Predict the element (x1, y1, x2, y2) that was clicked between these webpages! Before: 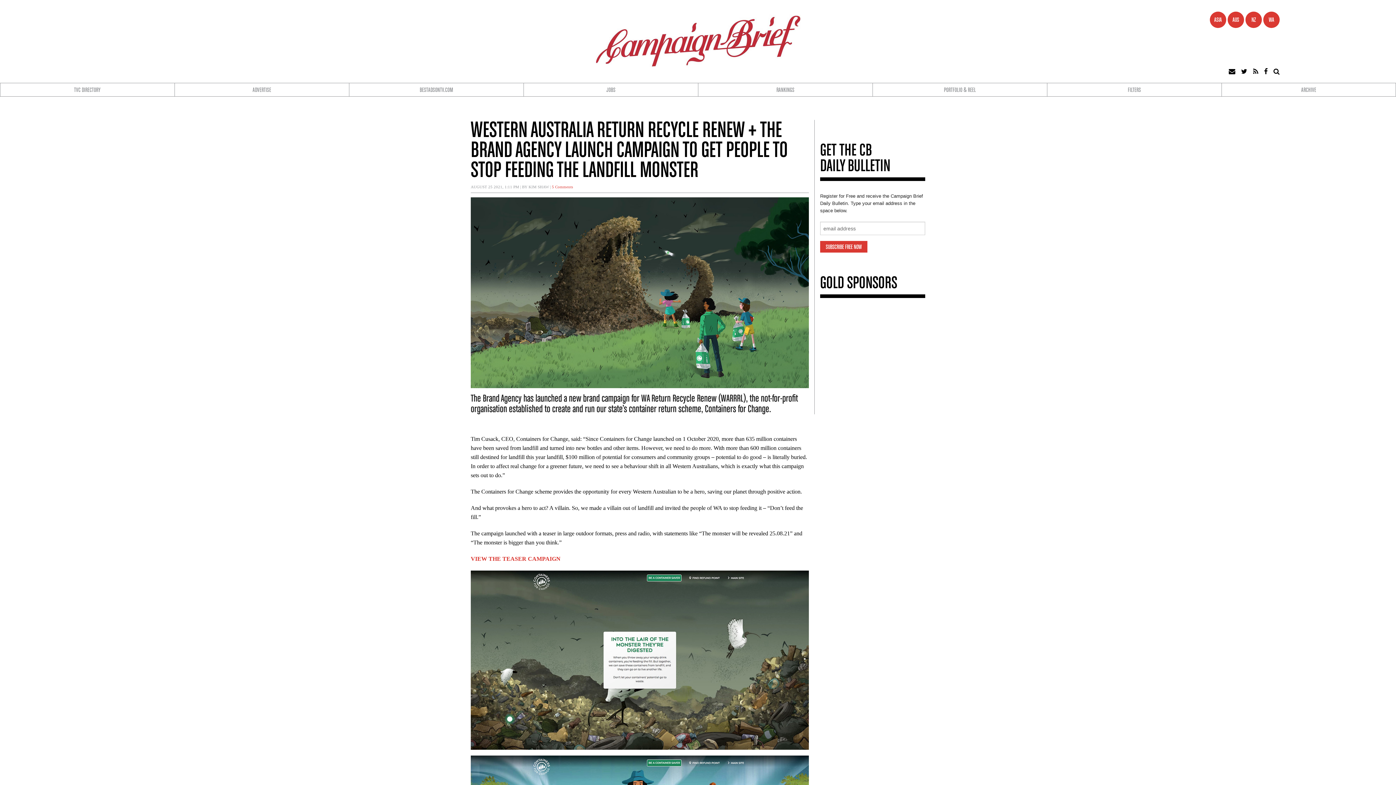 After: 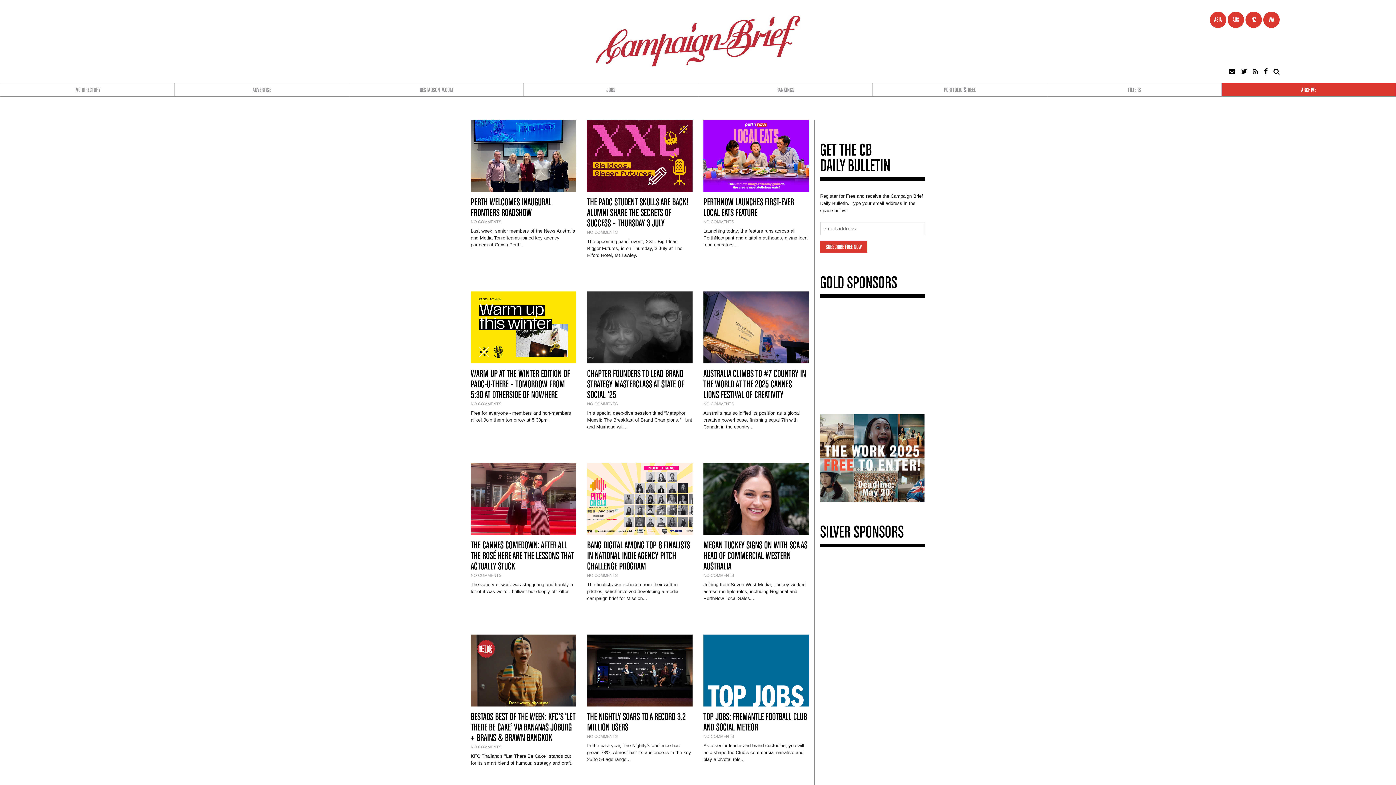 Action: label: ARCHIVE bbox: (1221, 82, 1396, 96)